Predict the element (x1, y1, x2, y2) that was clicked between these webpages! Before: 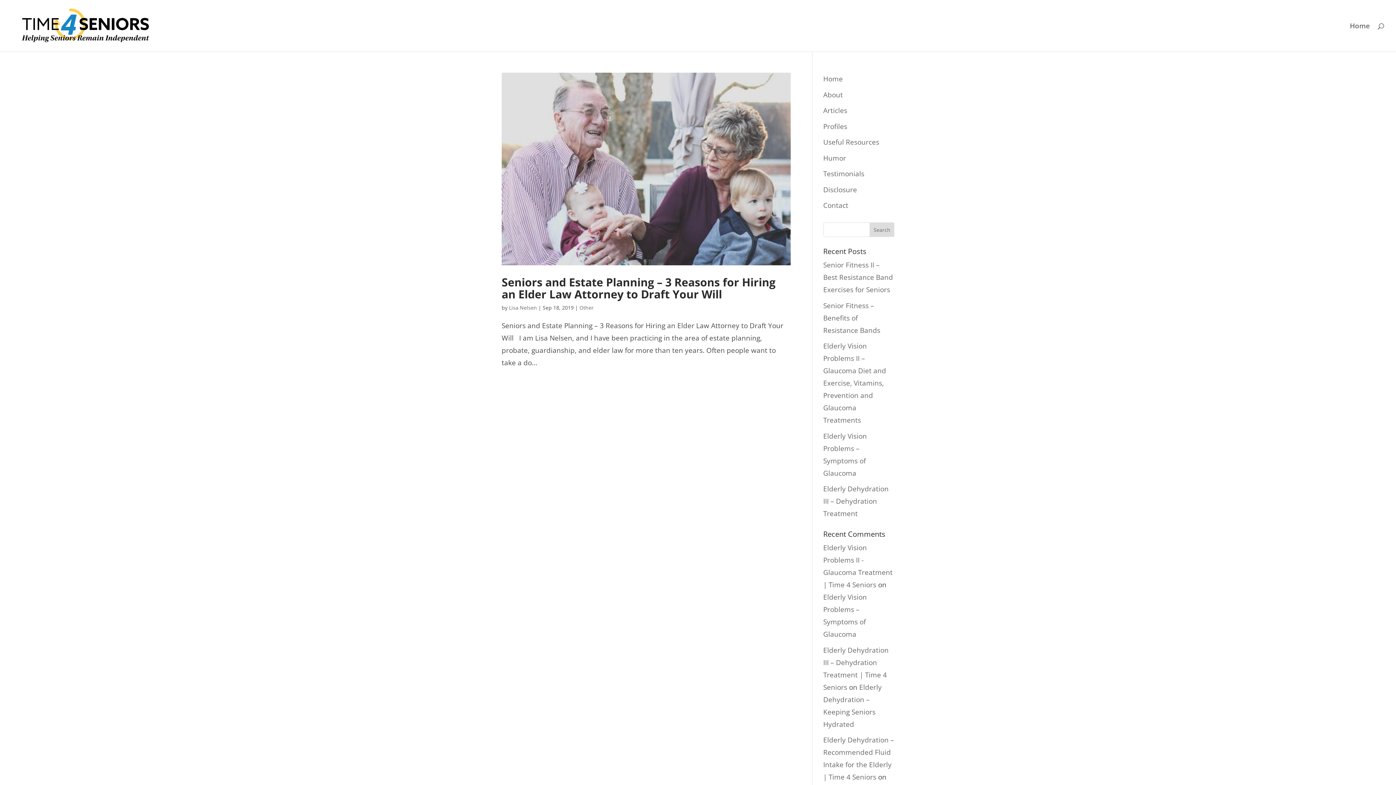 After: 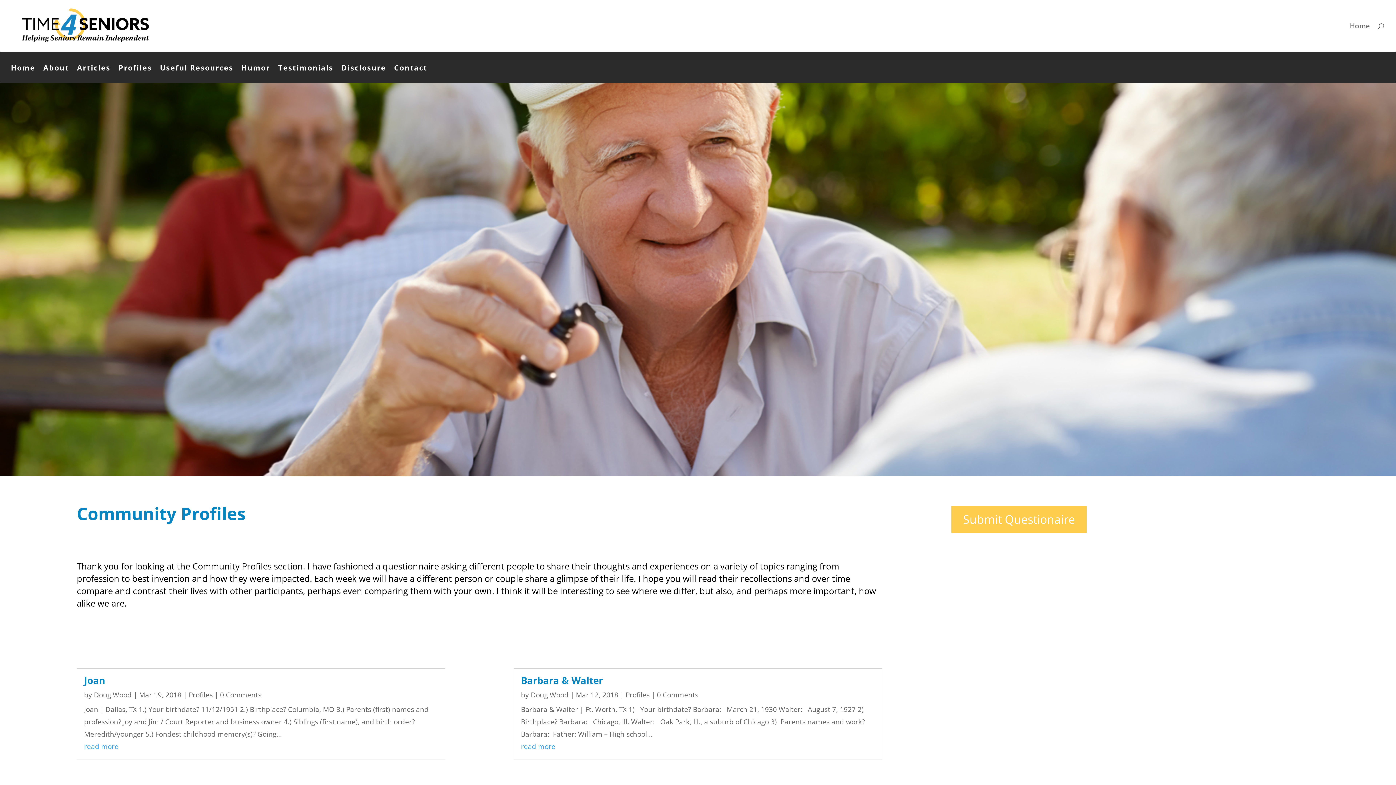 Action: bbox: (823, 121, 847, 131) label: Profiles